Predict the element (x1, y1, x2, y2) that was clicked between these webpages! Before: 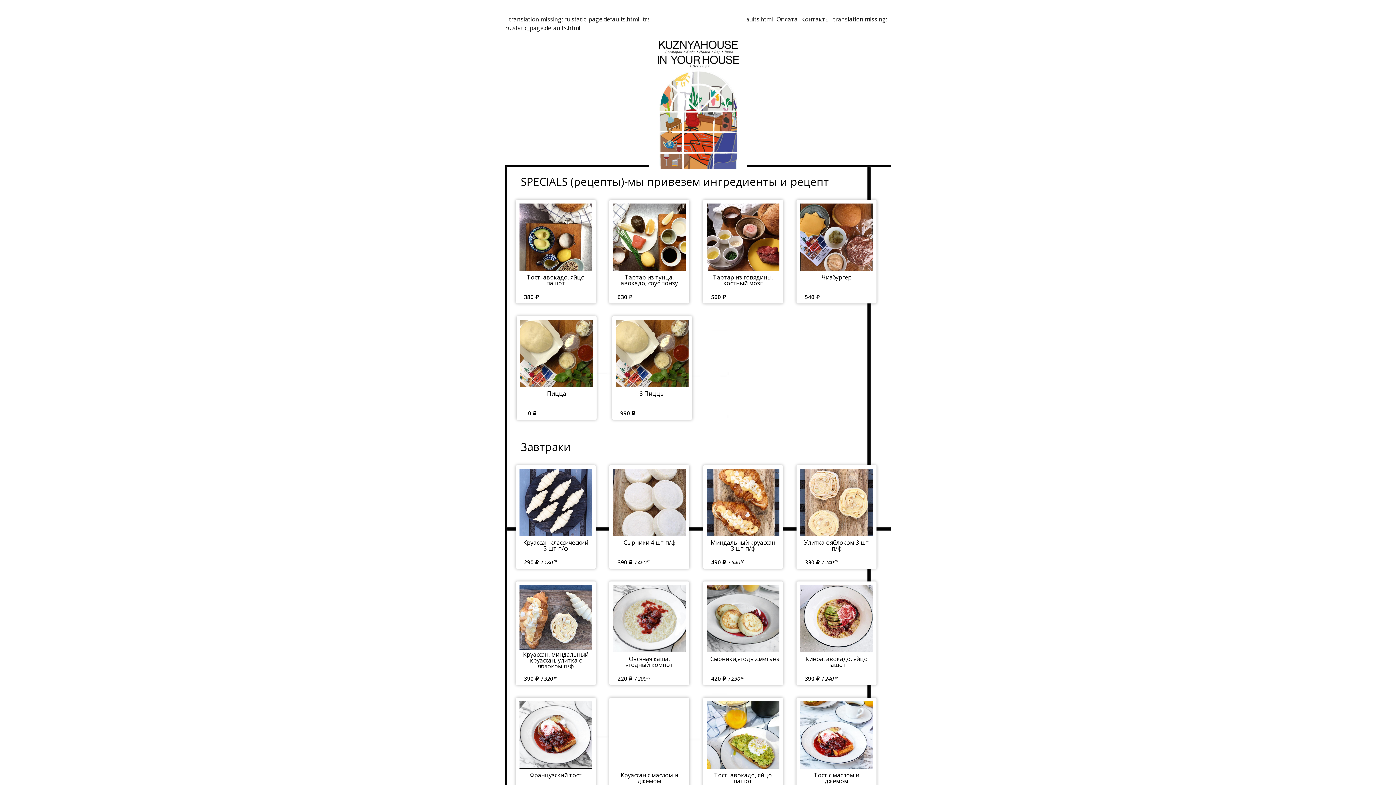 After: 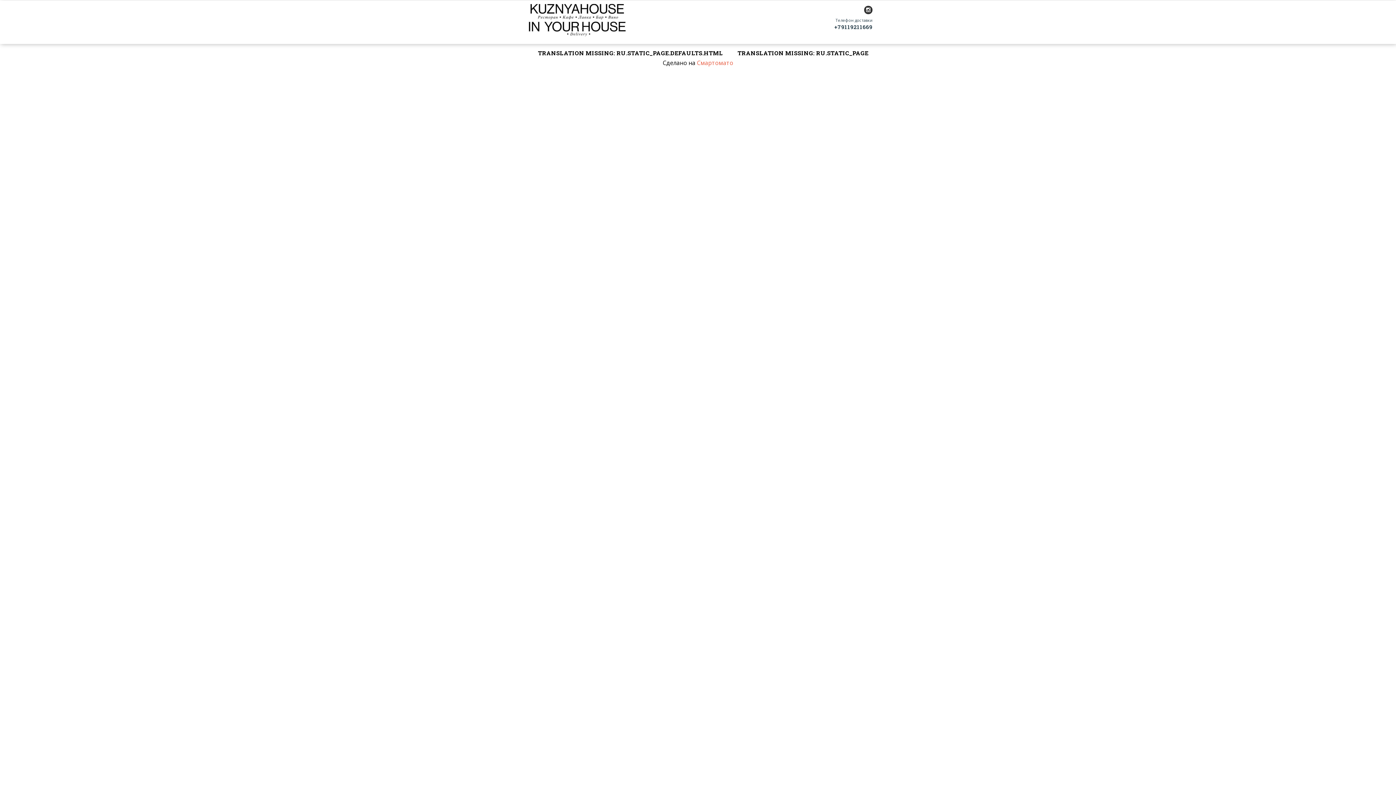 Action: label: Оплата bbox: (776, 15, 797, 23)